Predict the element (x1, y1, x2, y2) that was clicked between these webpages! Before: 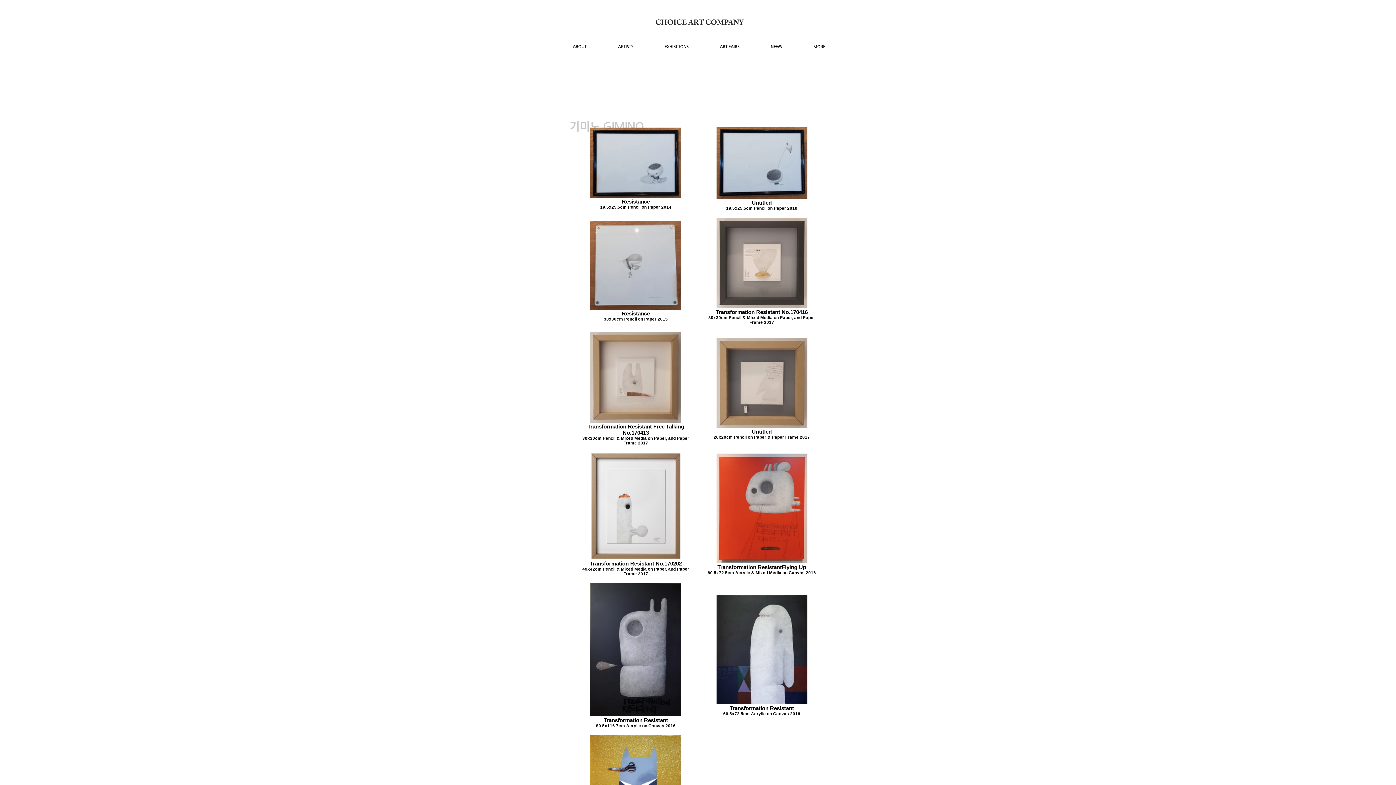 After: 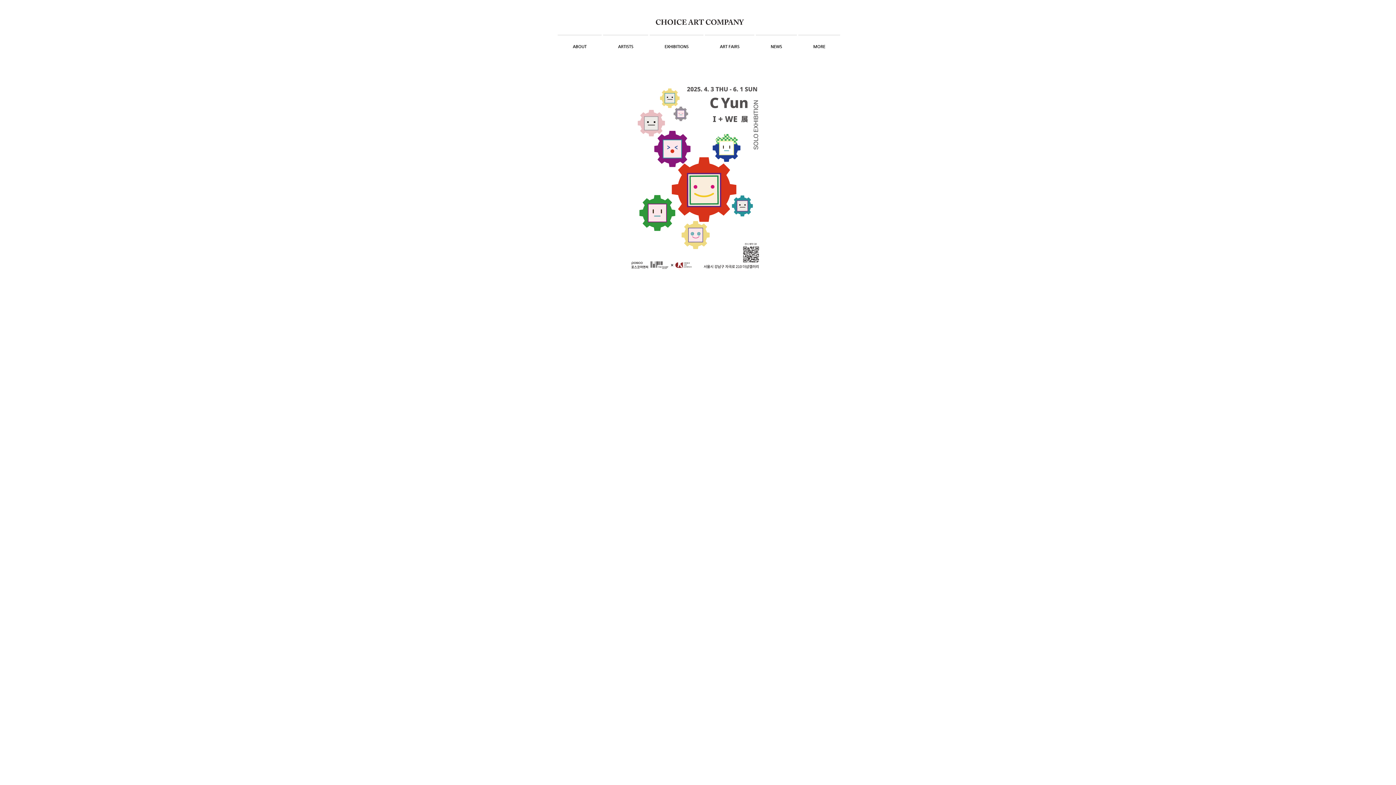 Action: bbox: (655, 18, 746, 29)